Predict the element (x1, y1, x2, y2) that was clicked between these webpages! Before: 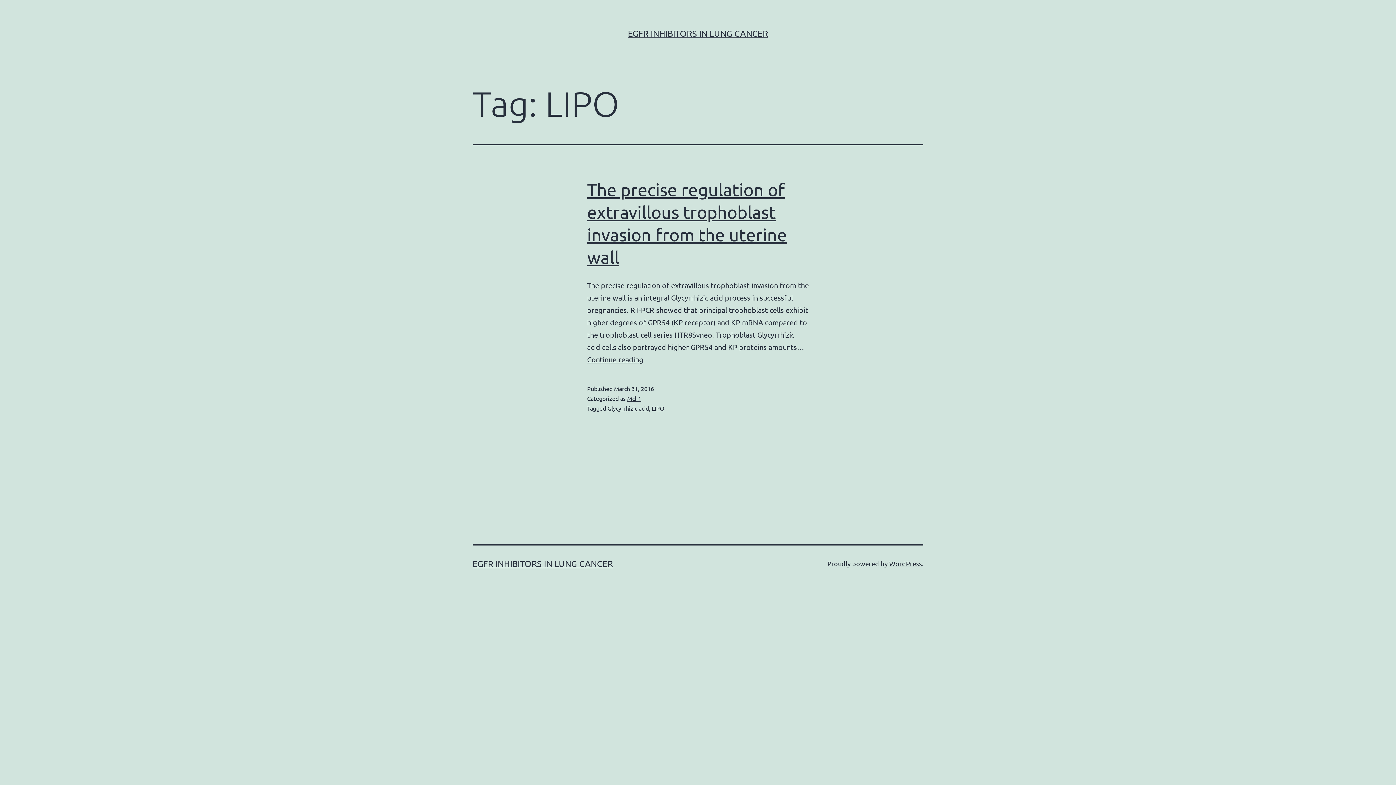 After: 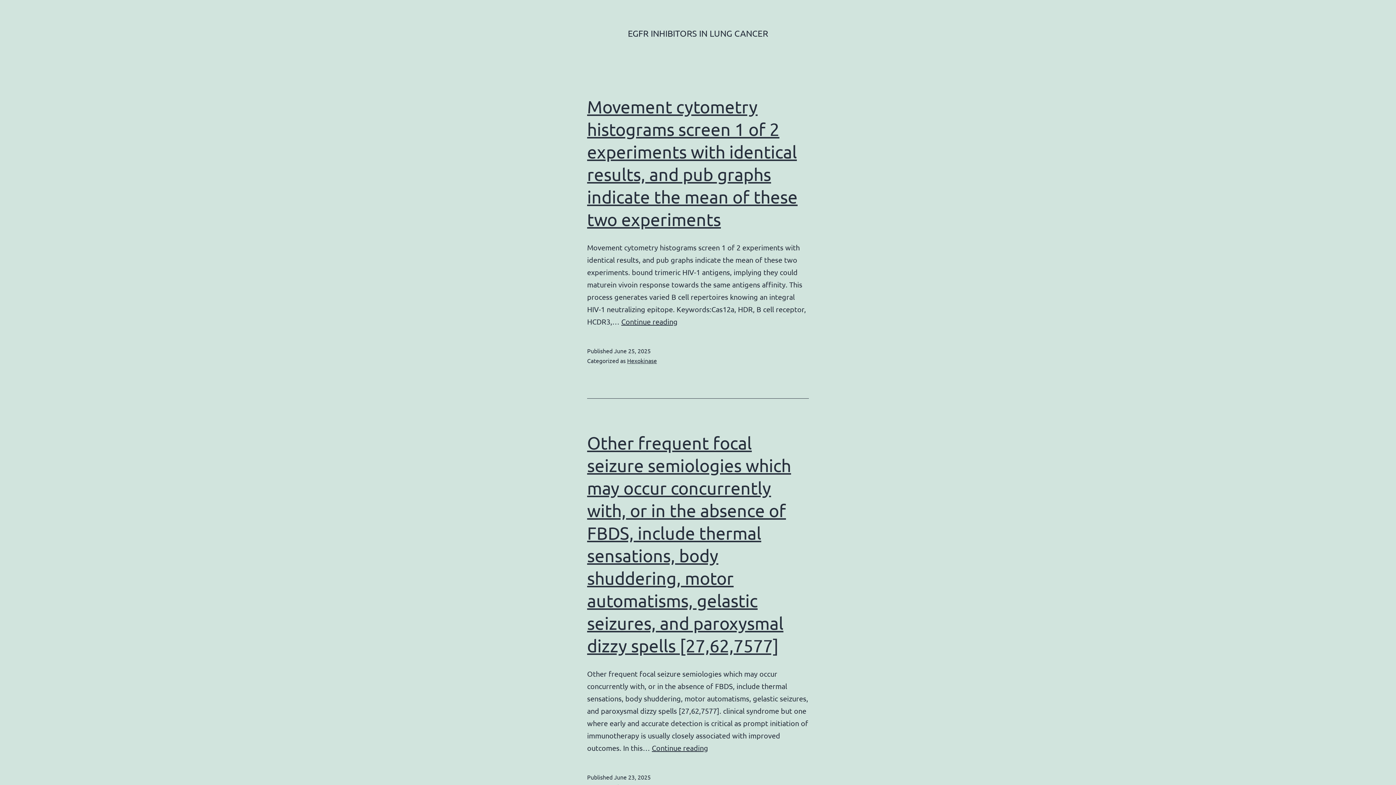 Action: bbox: (628, 28, 768, 38) label: EGFR INHIBITORS IN LUNG CANCER